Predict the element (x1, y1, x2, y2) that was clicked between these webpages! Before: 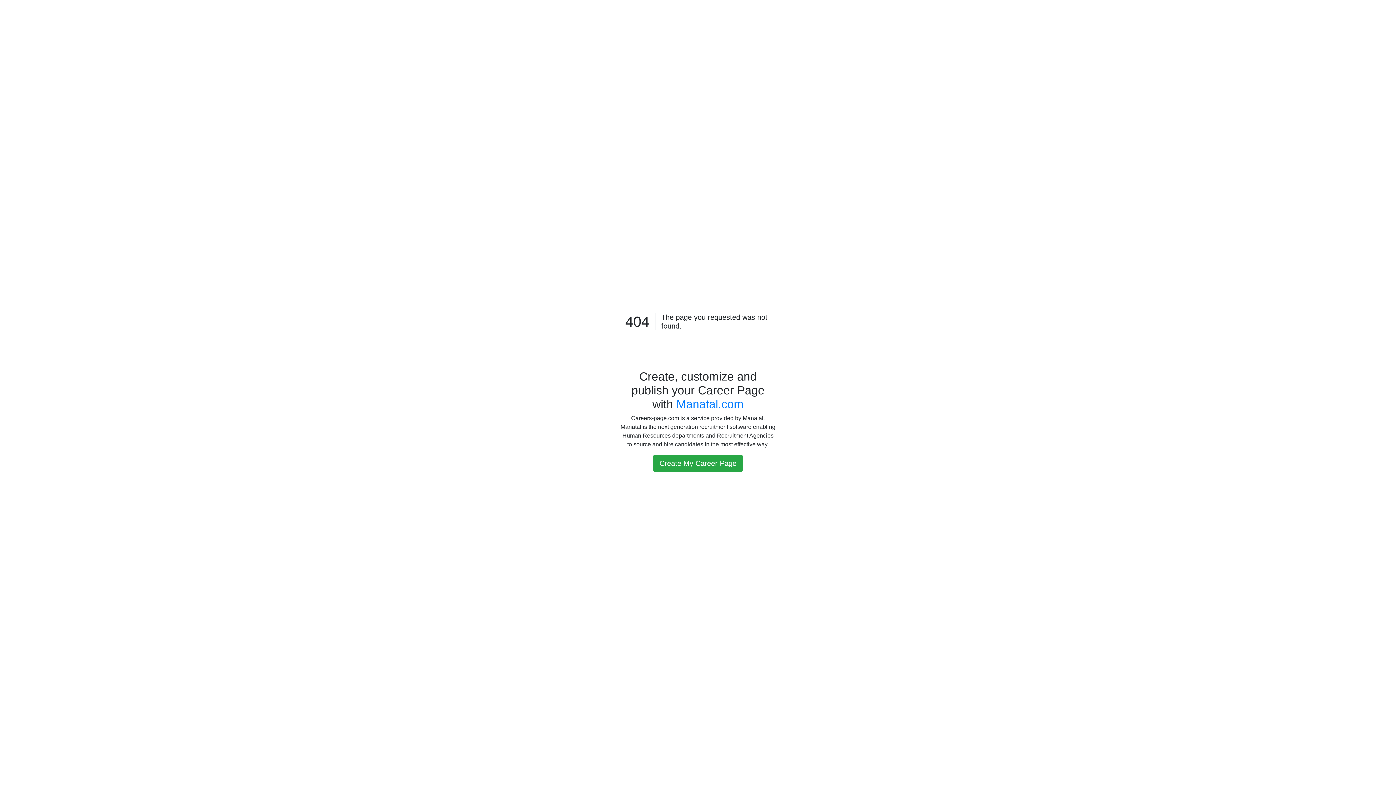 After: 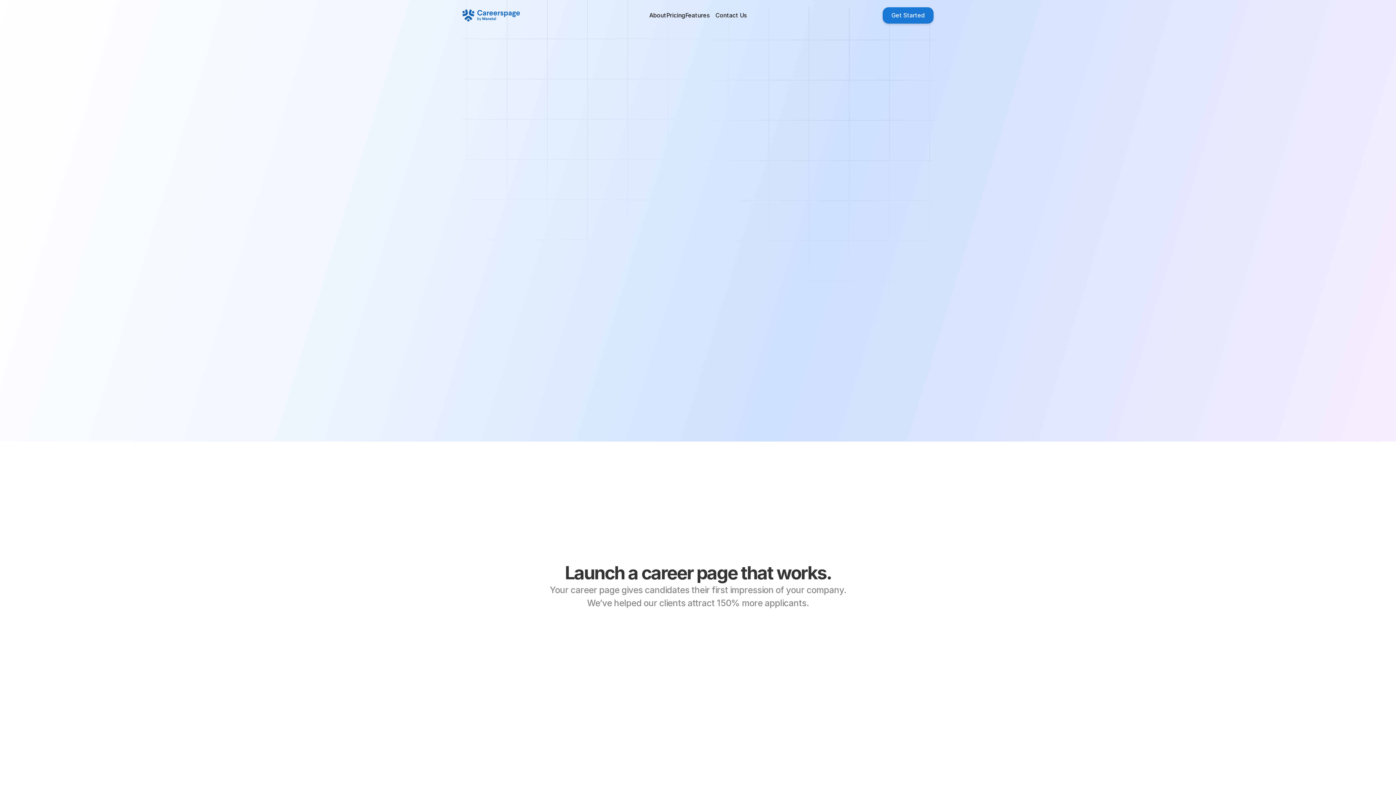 Action: label: Manatal.com bbox: (676, 397, 743, 410)